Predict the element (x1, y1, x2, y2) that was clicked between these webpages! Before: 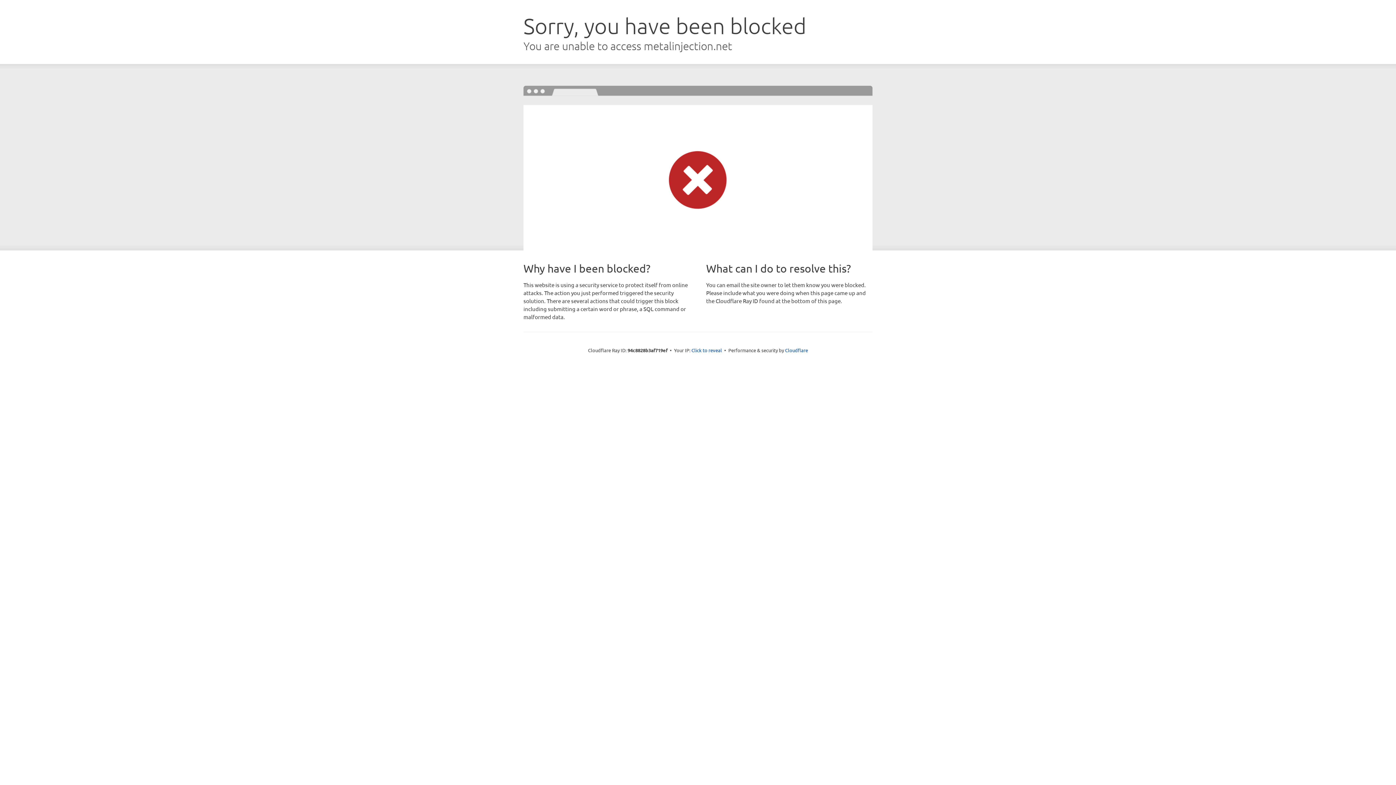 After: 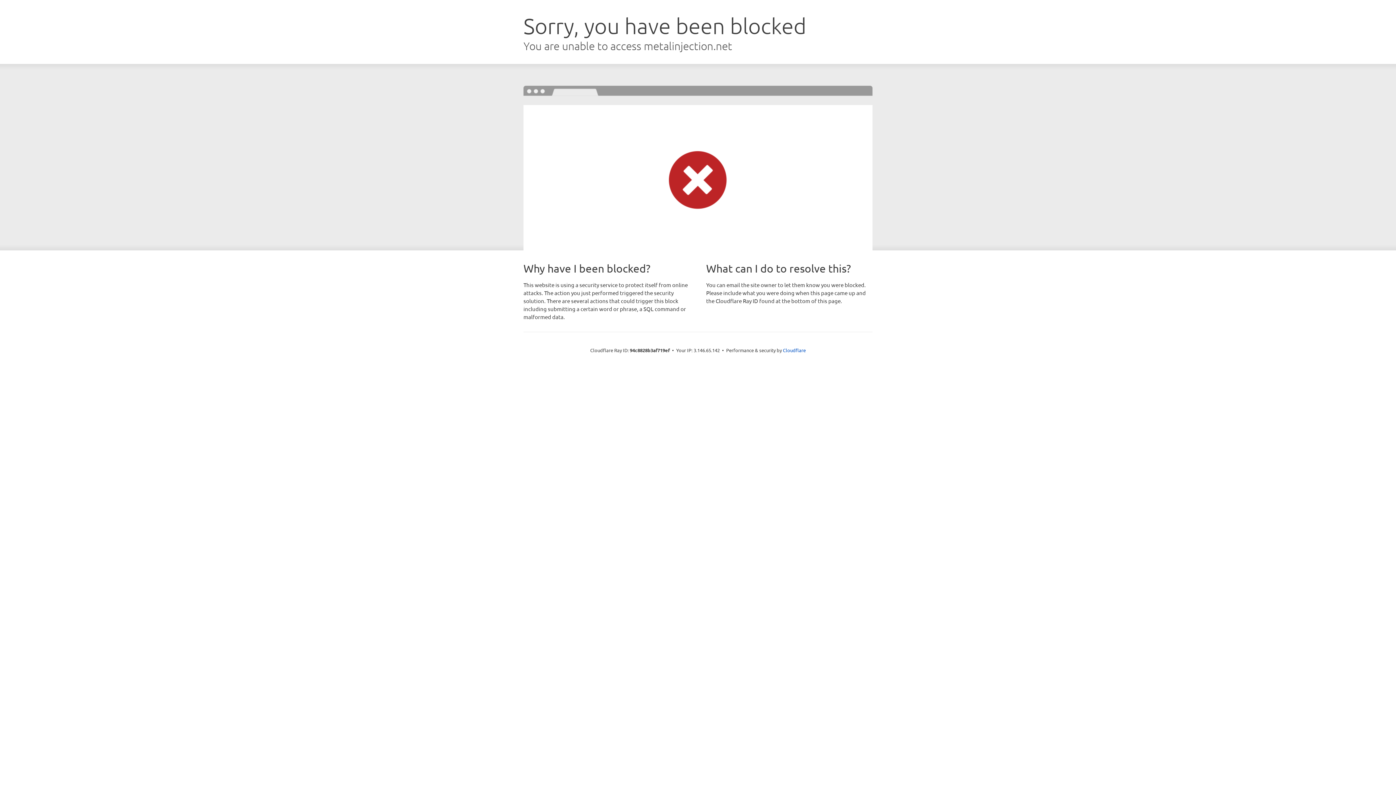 Action: label: Click to reveal bbox: (691, 346, 722, 353)